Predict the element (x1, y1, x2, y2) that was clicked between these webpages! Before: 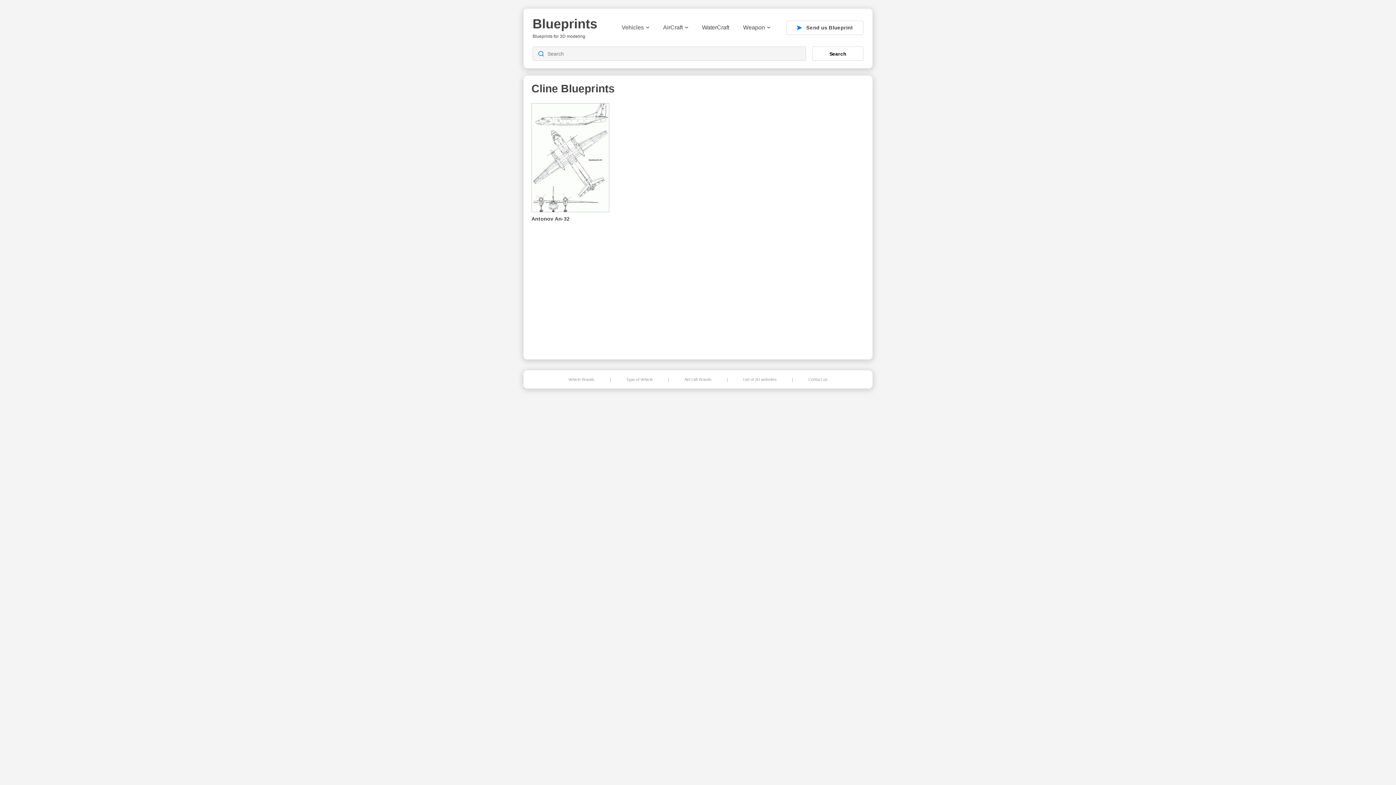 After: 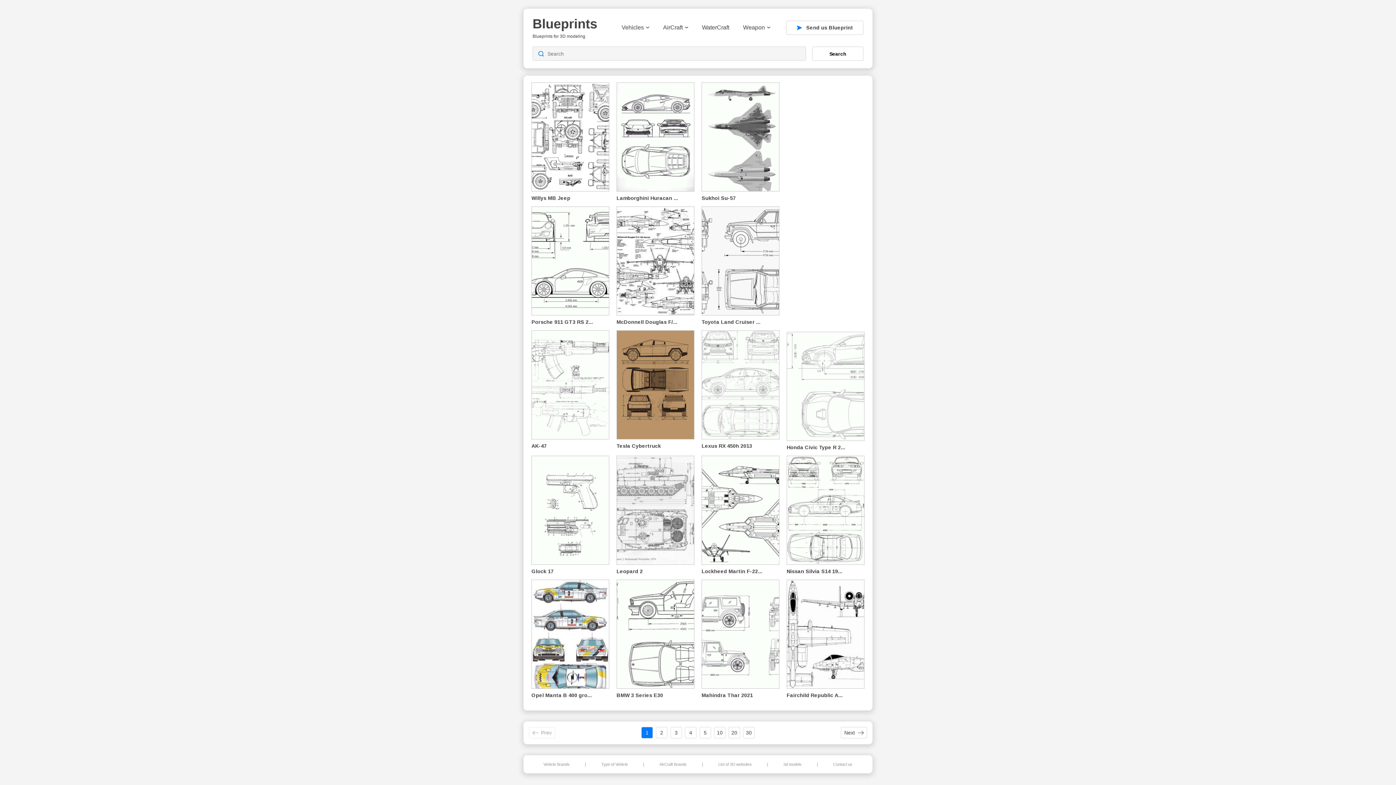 Action: label: Blueprints bbox: (532, 16, 597, 31)